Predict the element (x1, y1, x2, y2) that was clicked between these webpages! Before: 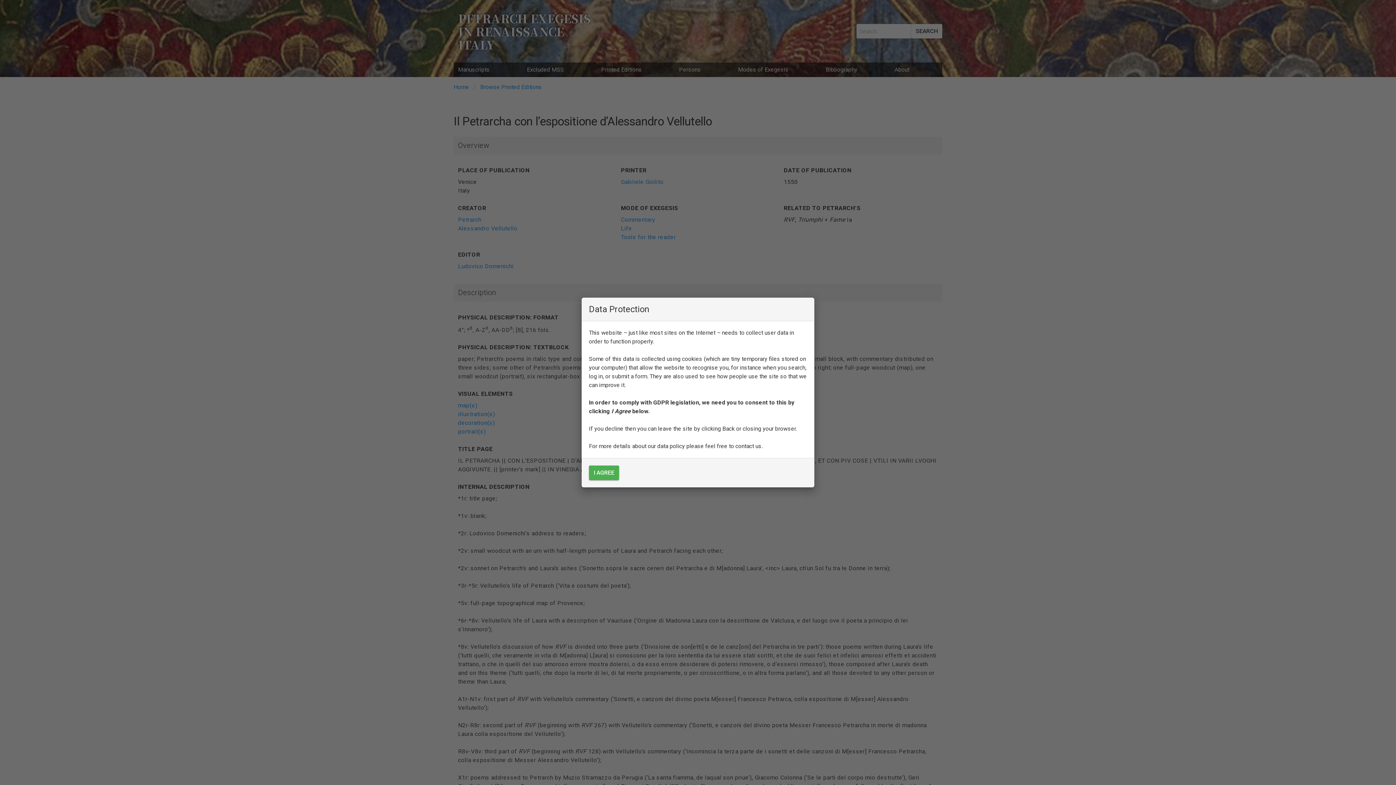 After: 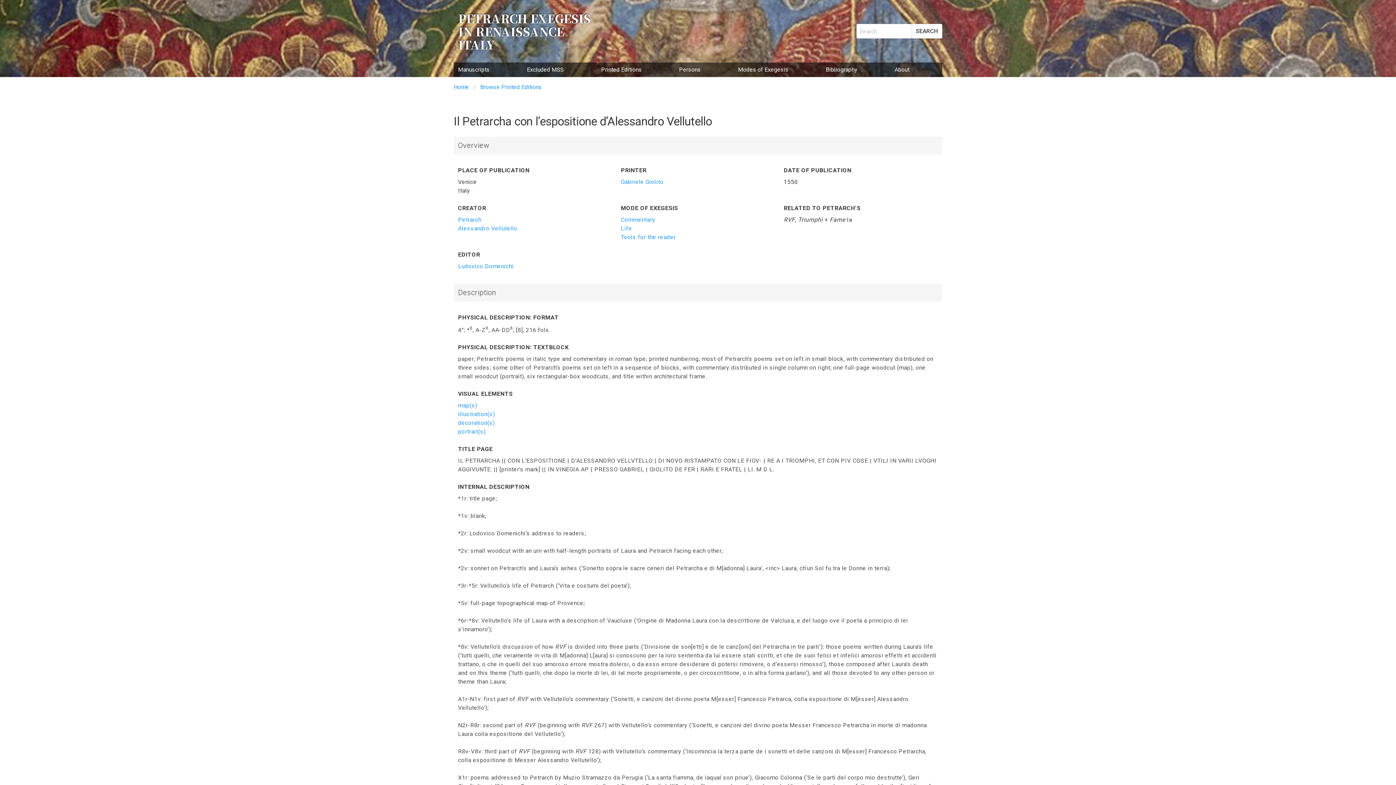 Action: label: I AGREE bbox: (589, 465, 619, 480)